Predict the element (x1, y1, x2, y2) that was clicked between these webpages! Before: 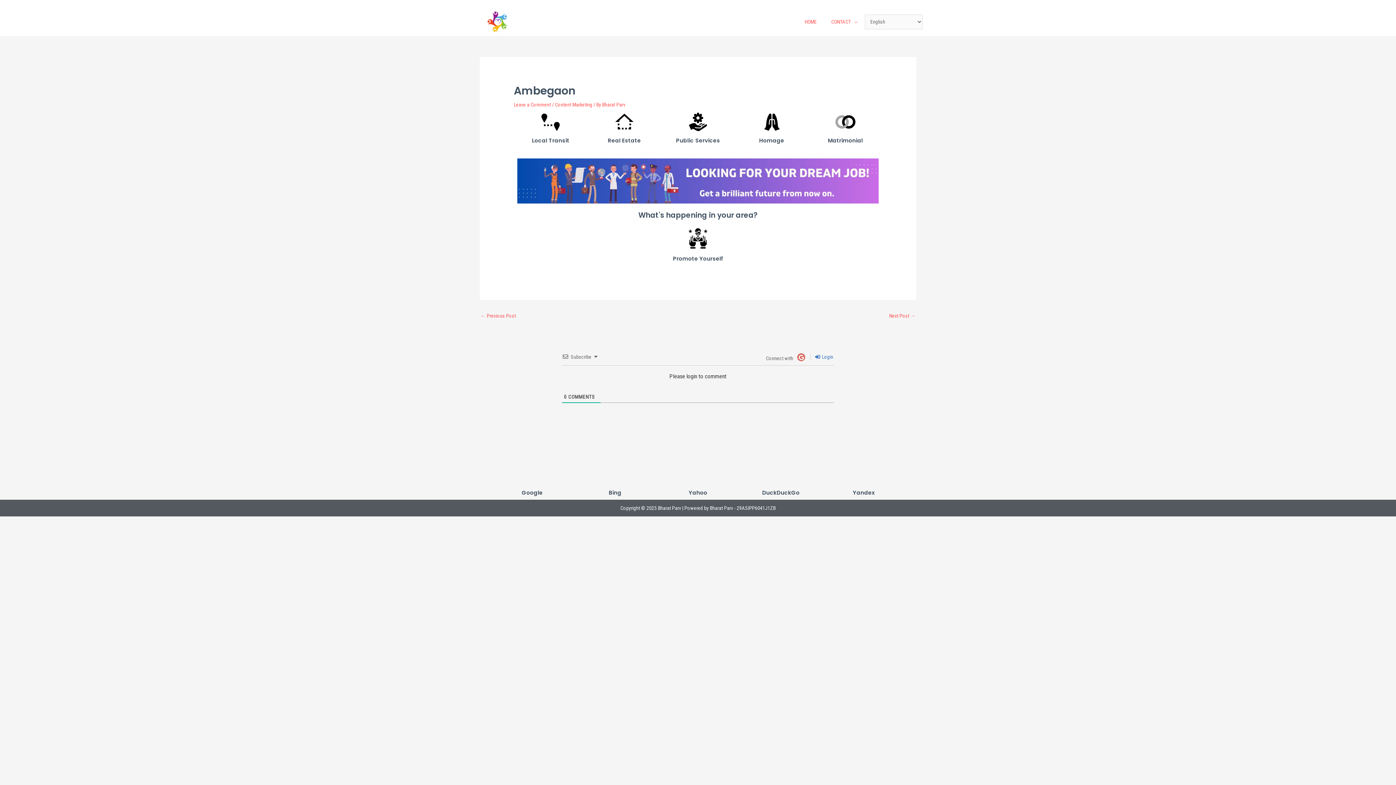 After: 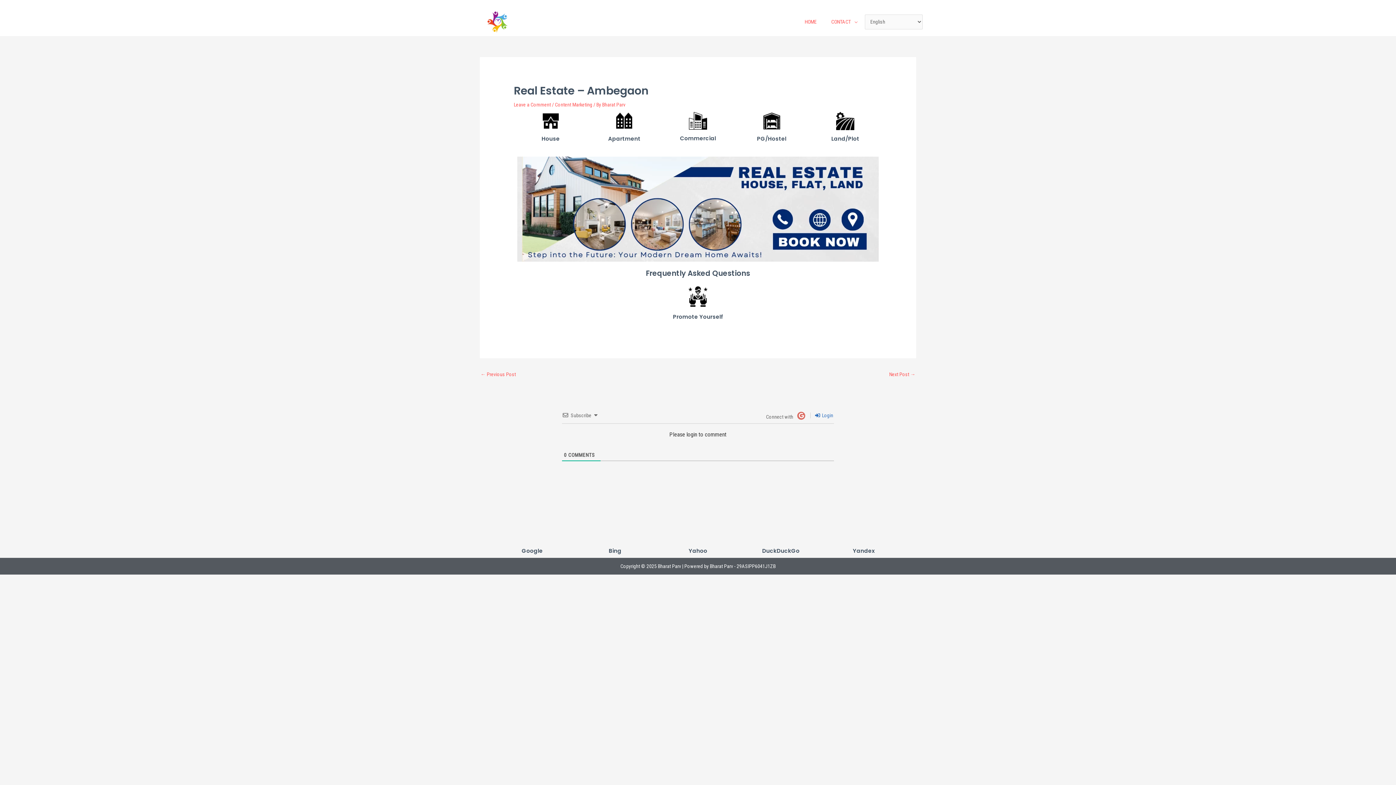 Action: bbox: (607, 136, 641, 144) label: Real Estate